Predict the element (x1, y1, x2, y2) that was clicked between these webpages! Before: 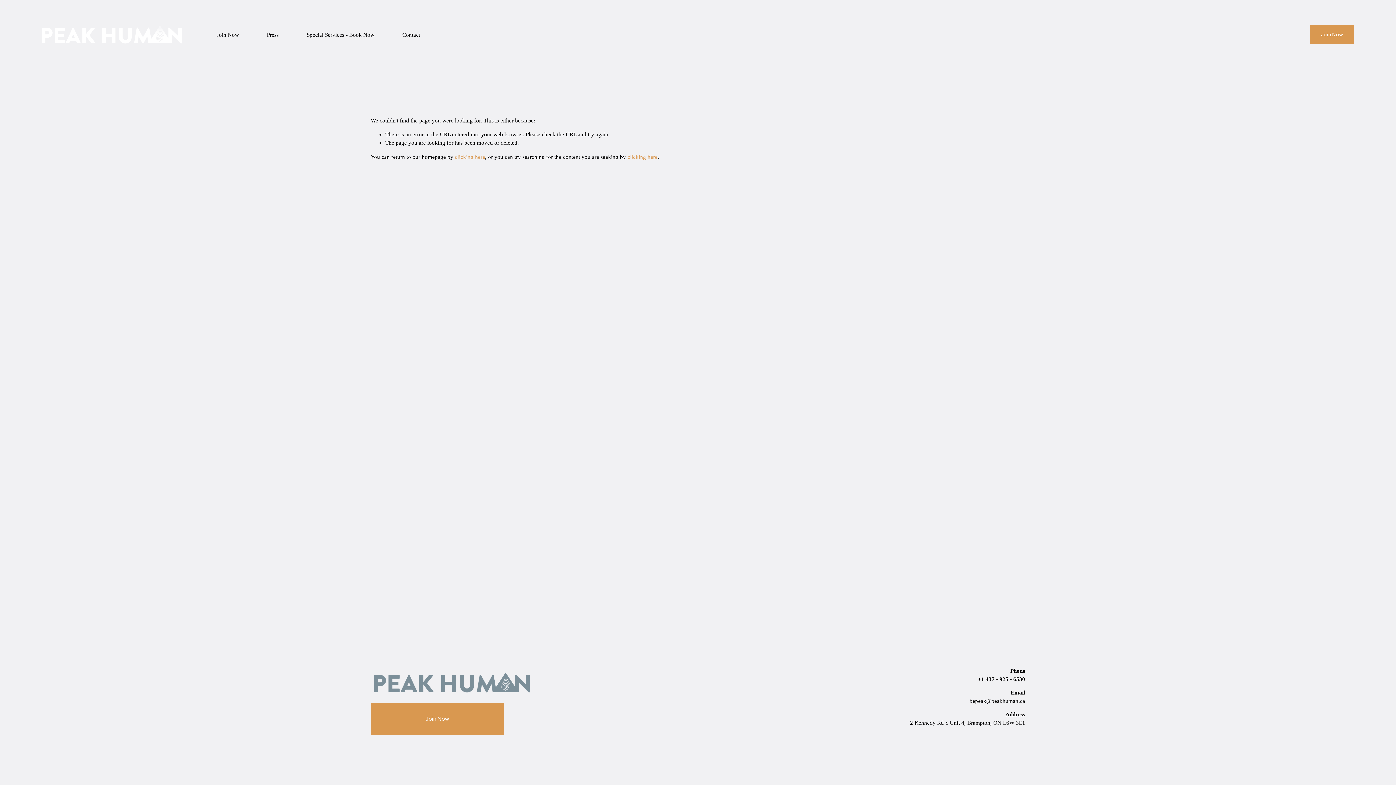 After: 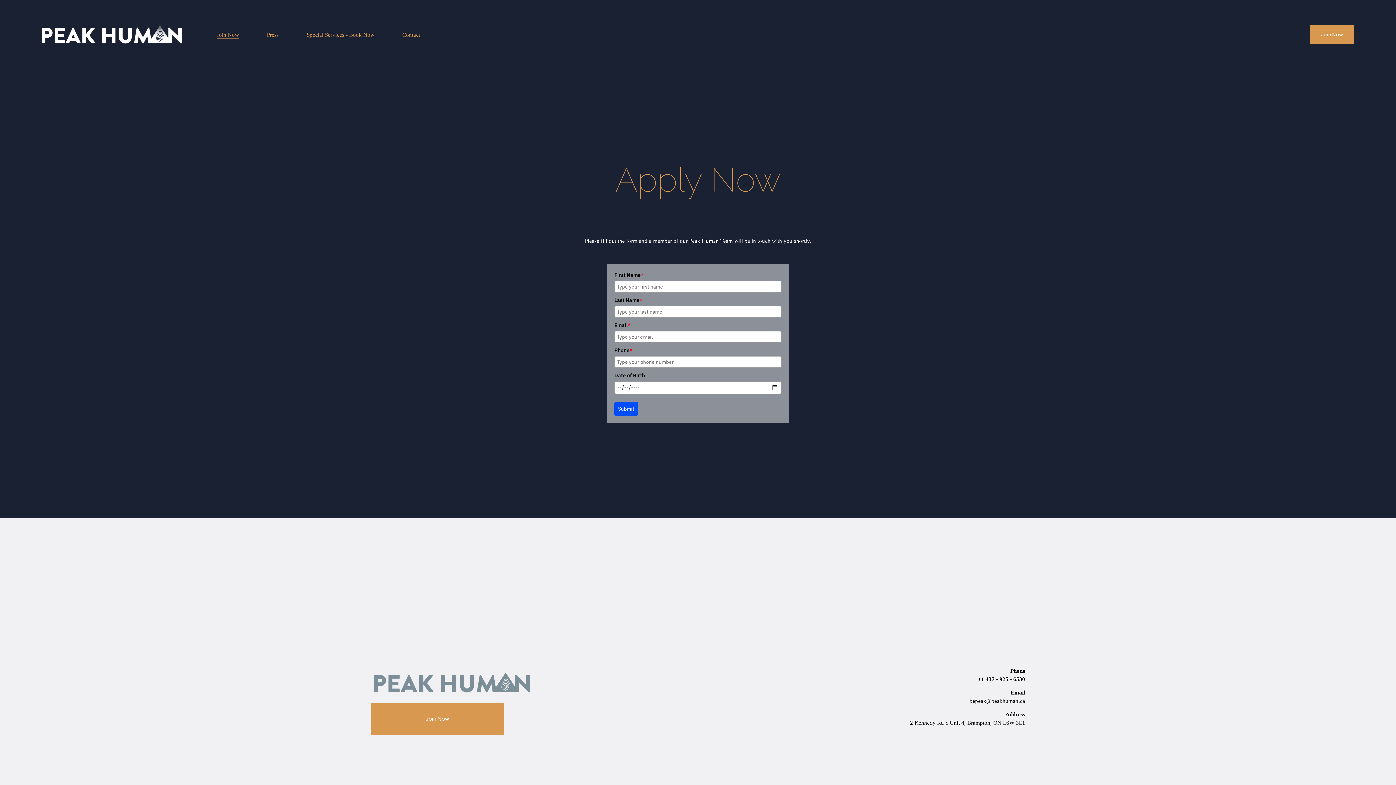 Action: label: Join Now bbox: (370, 703, 504, 735)